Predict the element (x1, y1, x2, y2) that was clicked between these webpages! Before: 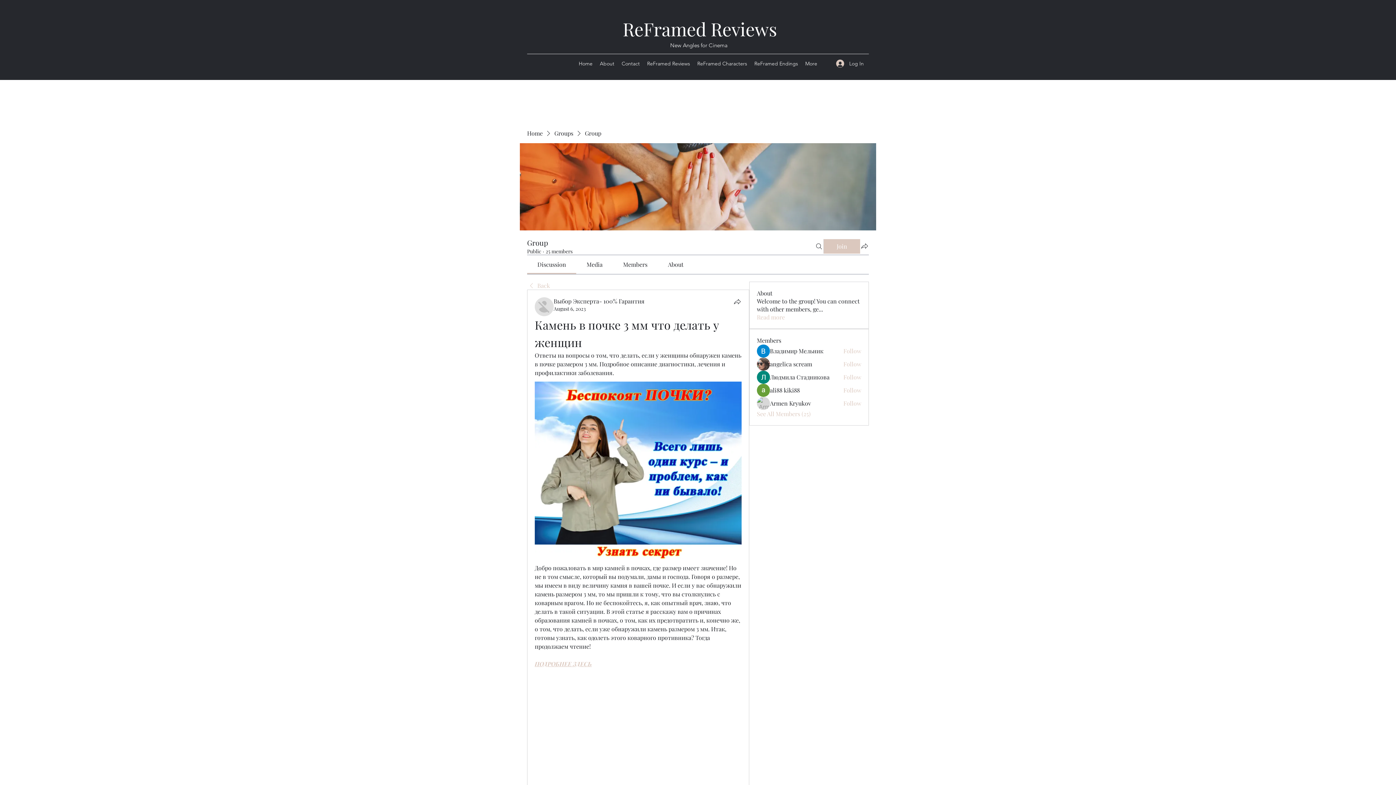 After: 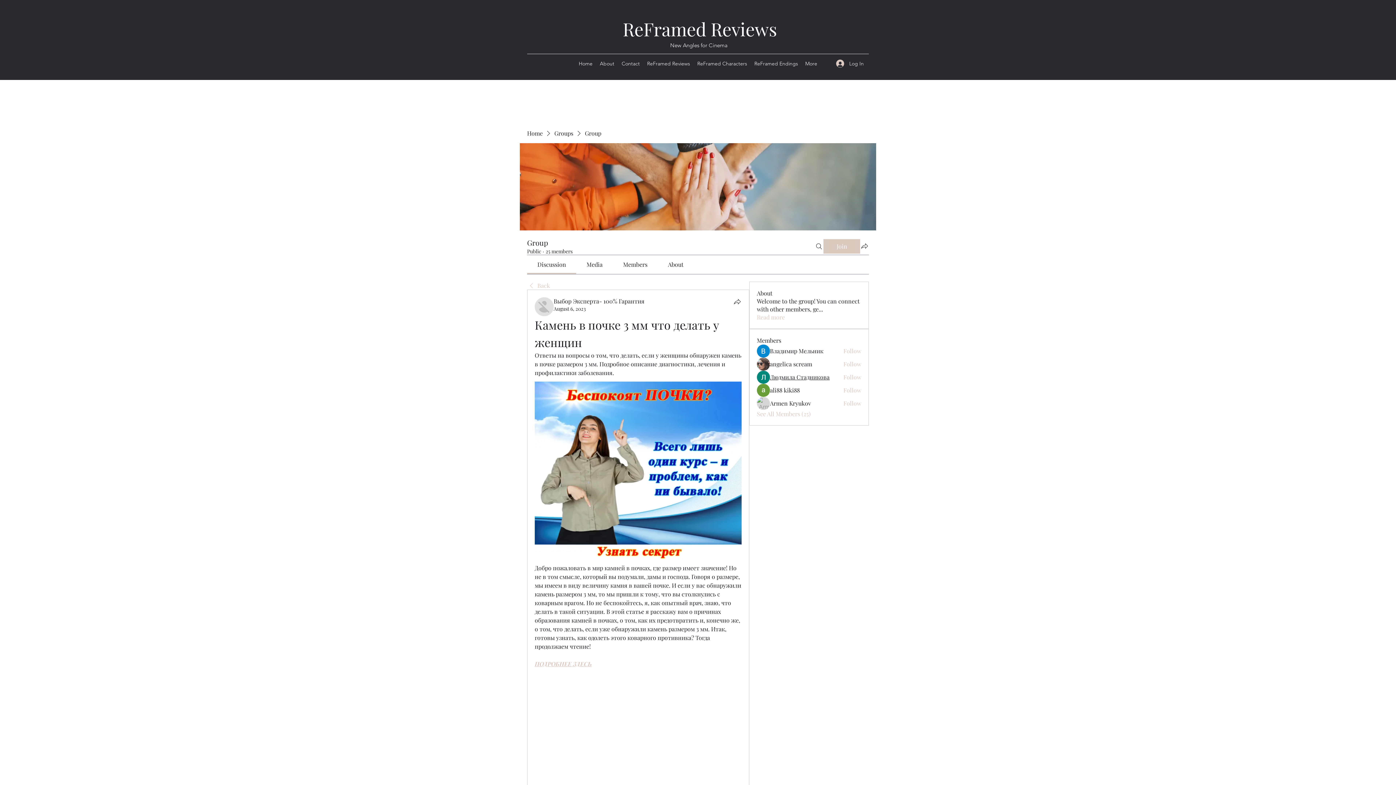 Action: label: Людмила Стадникова bbox: (770, 373, 829, 381)